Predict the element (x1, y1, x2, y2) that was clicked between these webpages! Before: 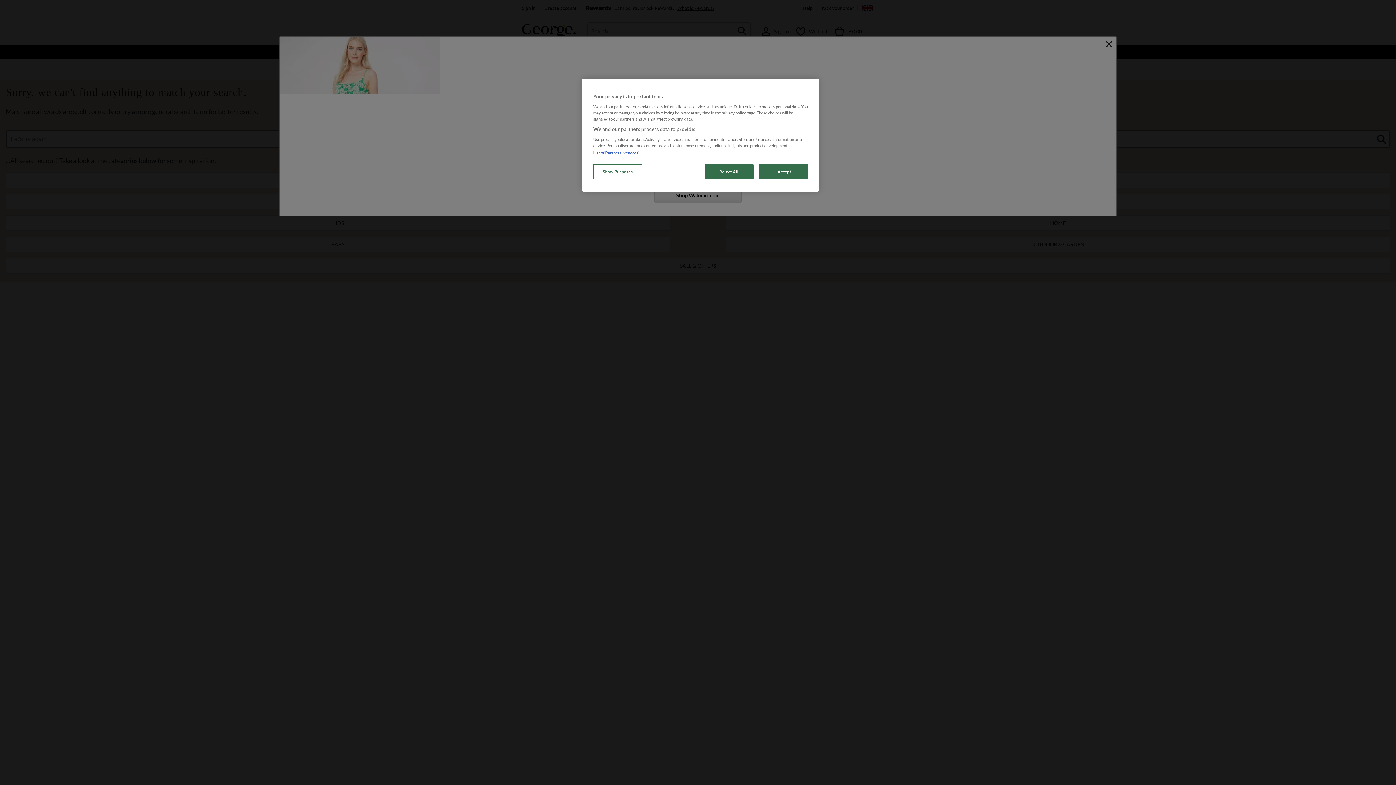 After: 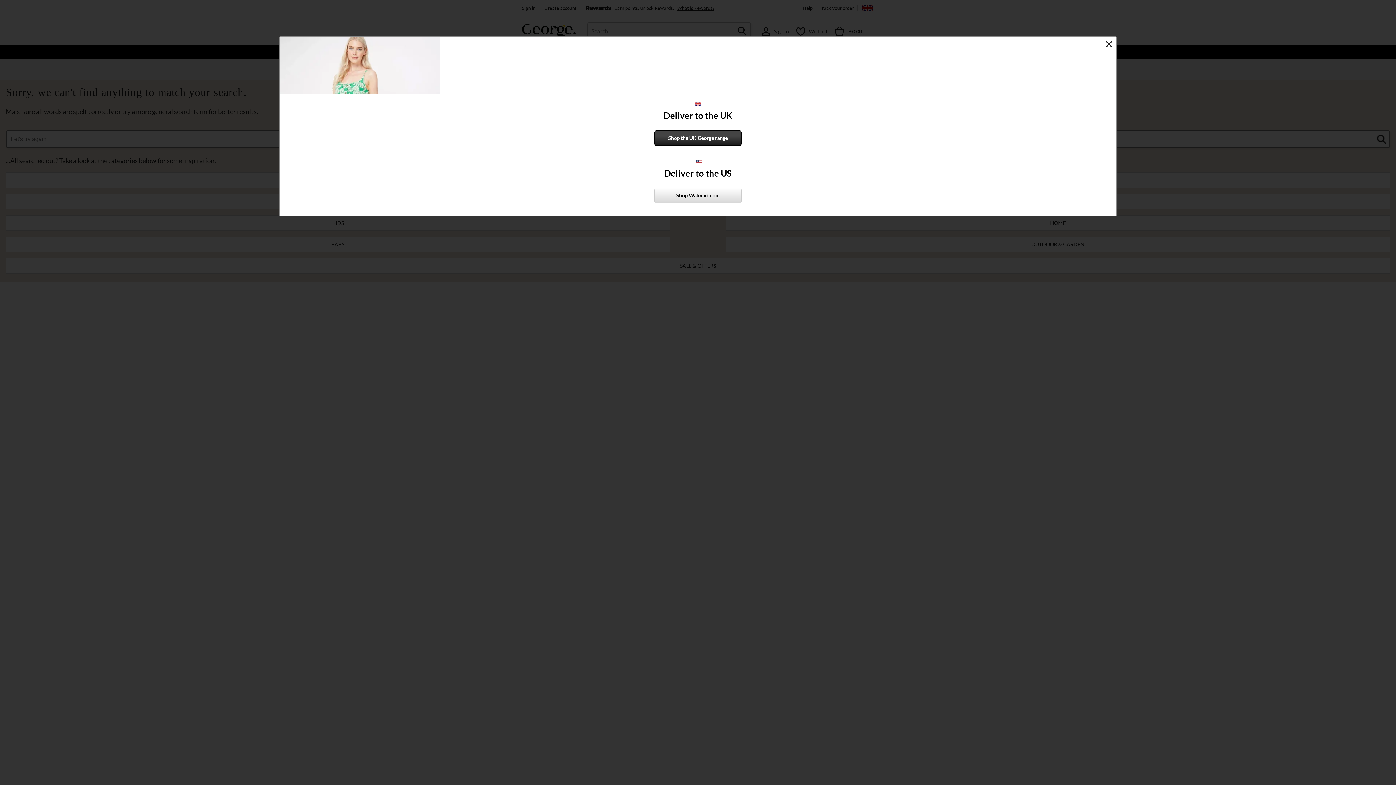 Action: bbox: (758, 164, 808, 179) label: I Accept